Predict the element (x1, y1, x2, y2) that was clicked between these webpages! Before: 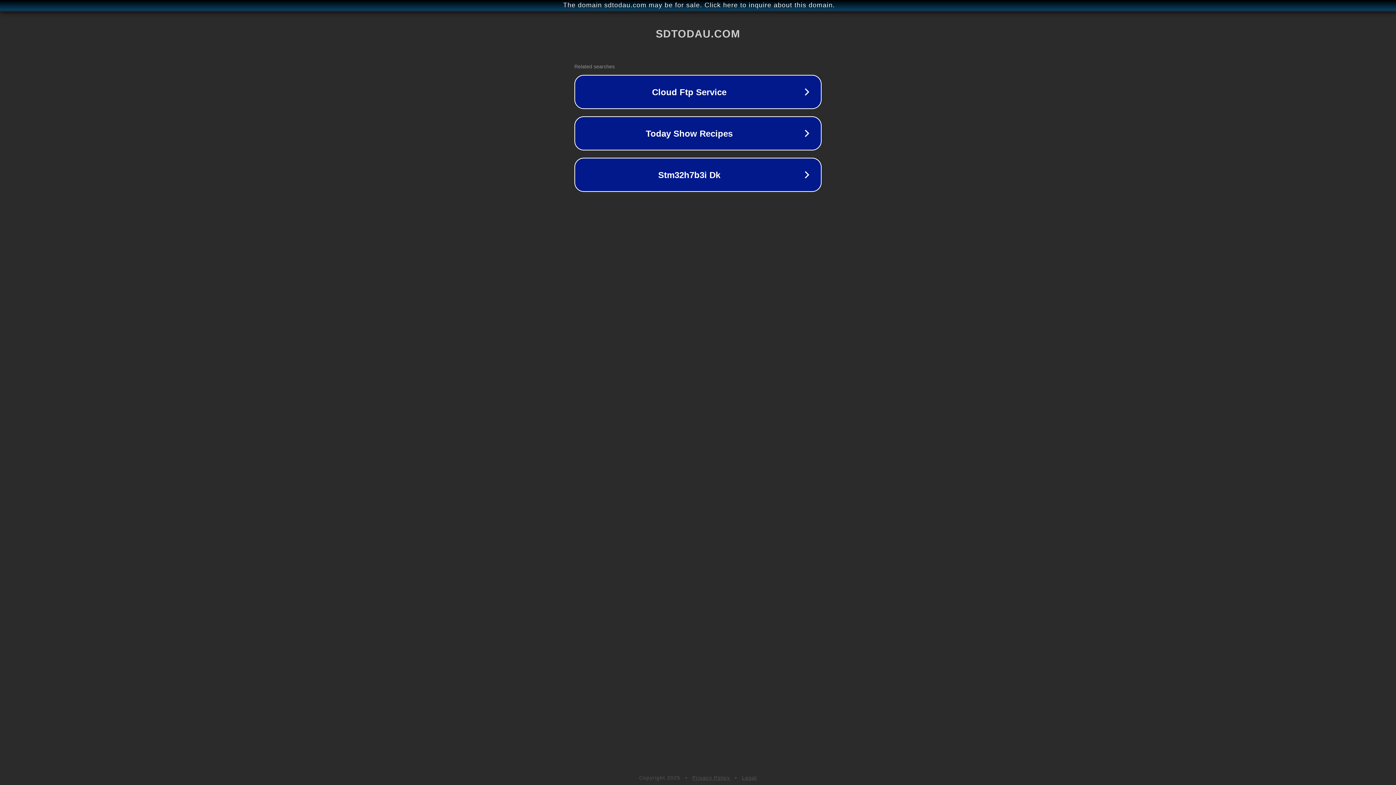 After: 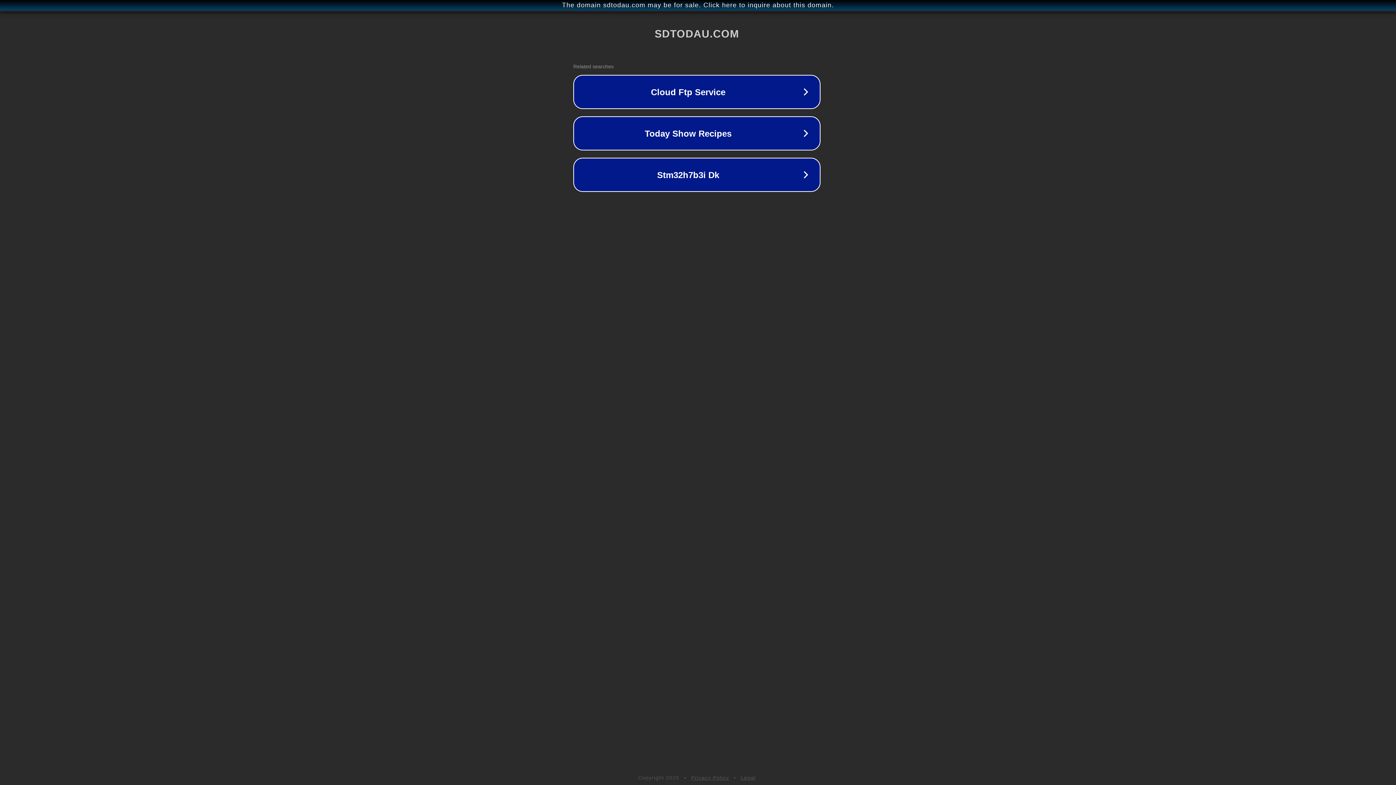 Action: bbox: (1, 1, 1397, 9) label: The domain sdtodau.com may be for sale. Click here to inquire about this domain.